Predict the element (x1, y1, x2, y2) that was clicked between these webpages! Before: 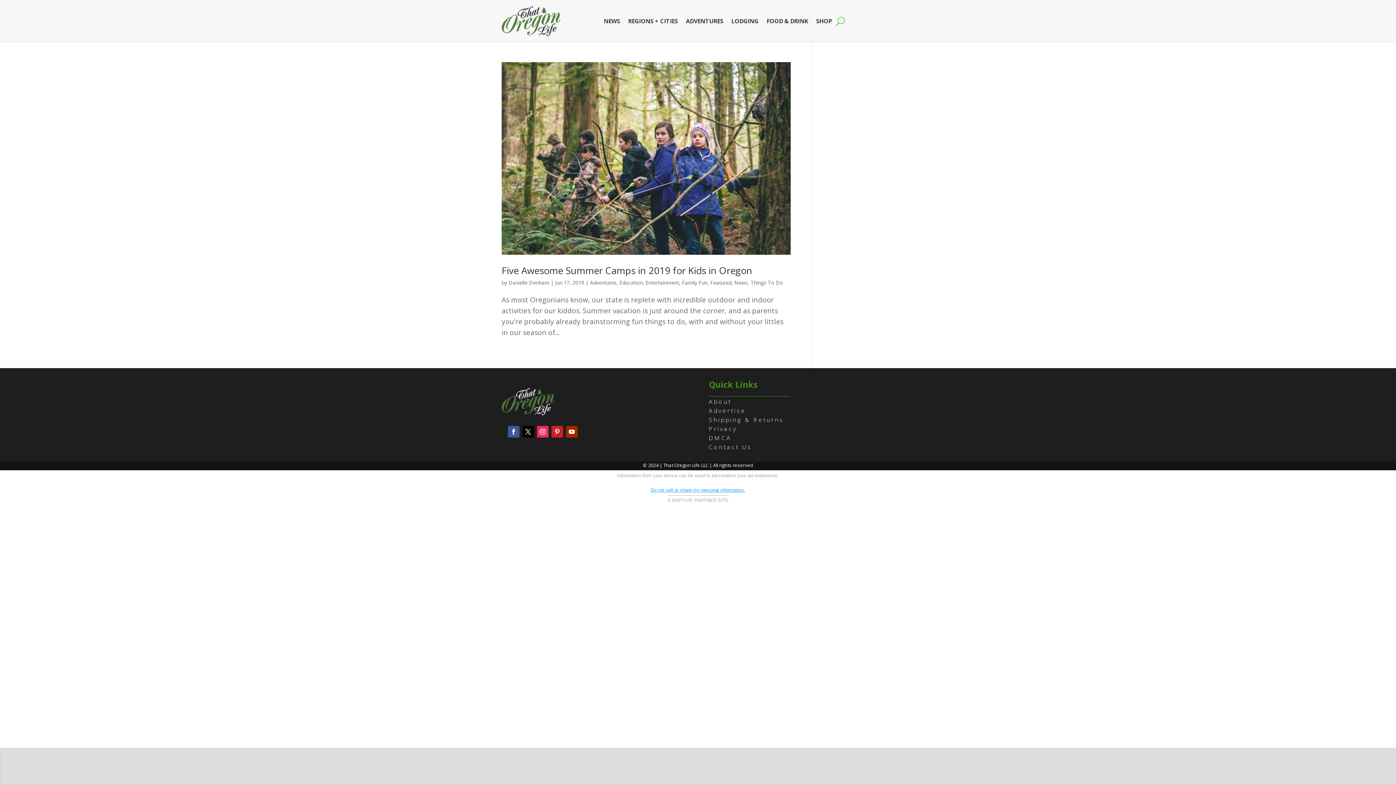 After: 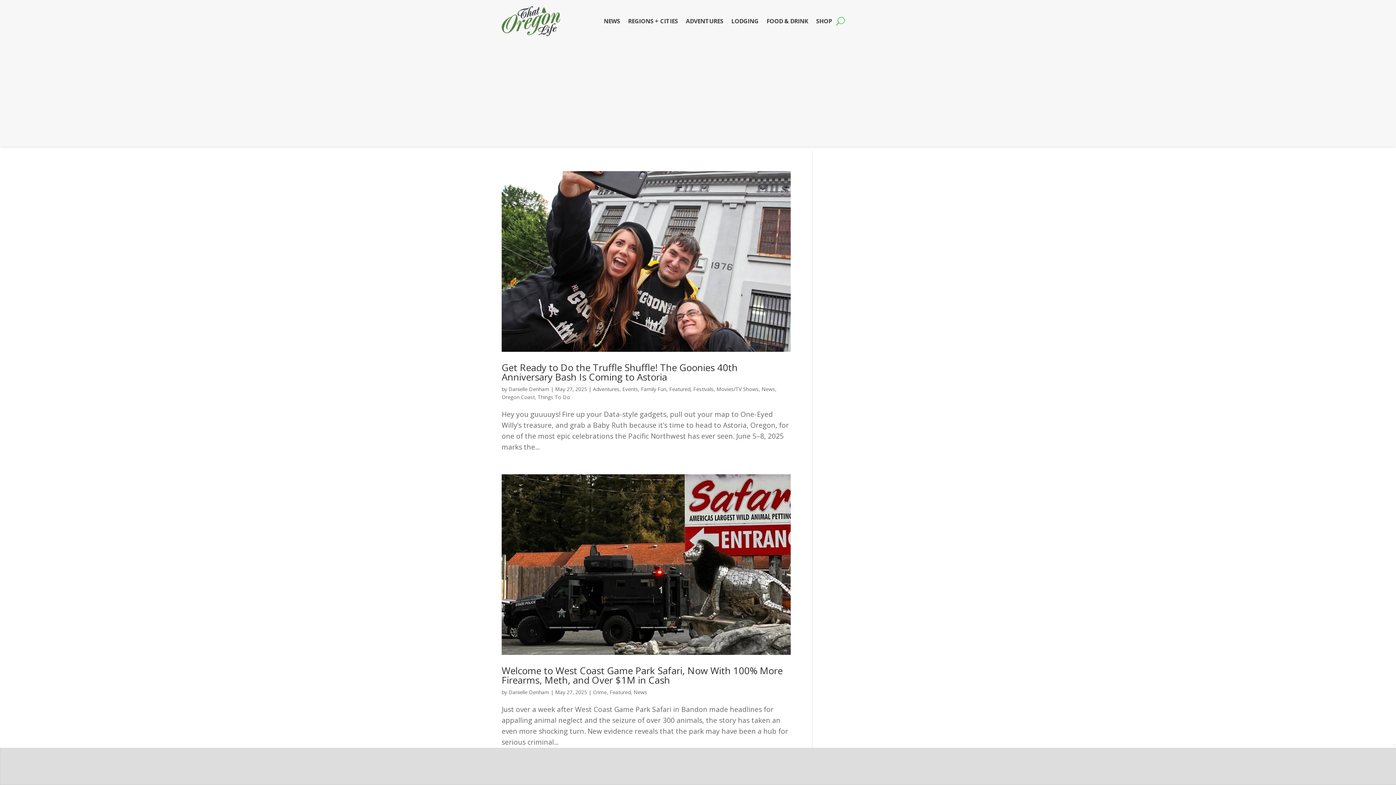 Action: label: Danielle Denham bbox: (508, 279, 549, 286)